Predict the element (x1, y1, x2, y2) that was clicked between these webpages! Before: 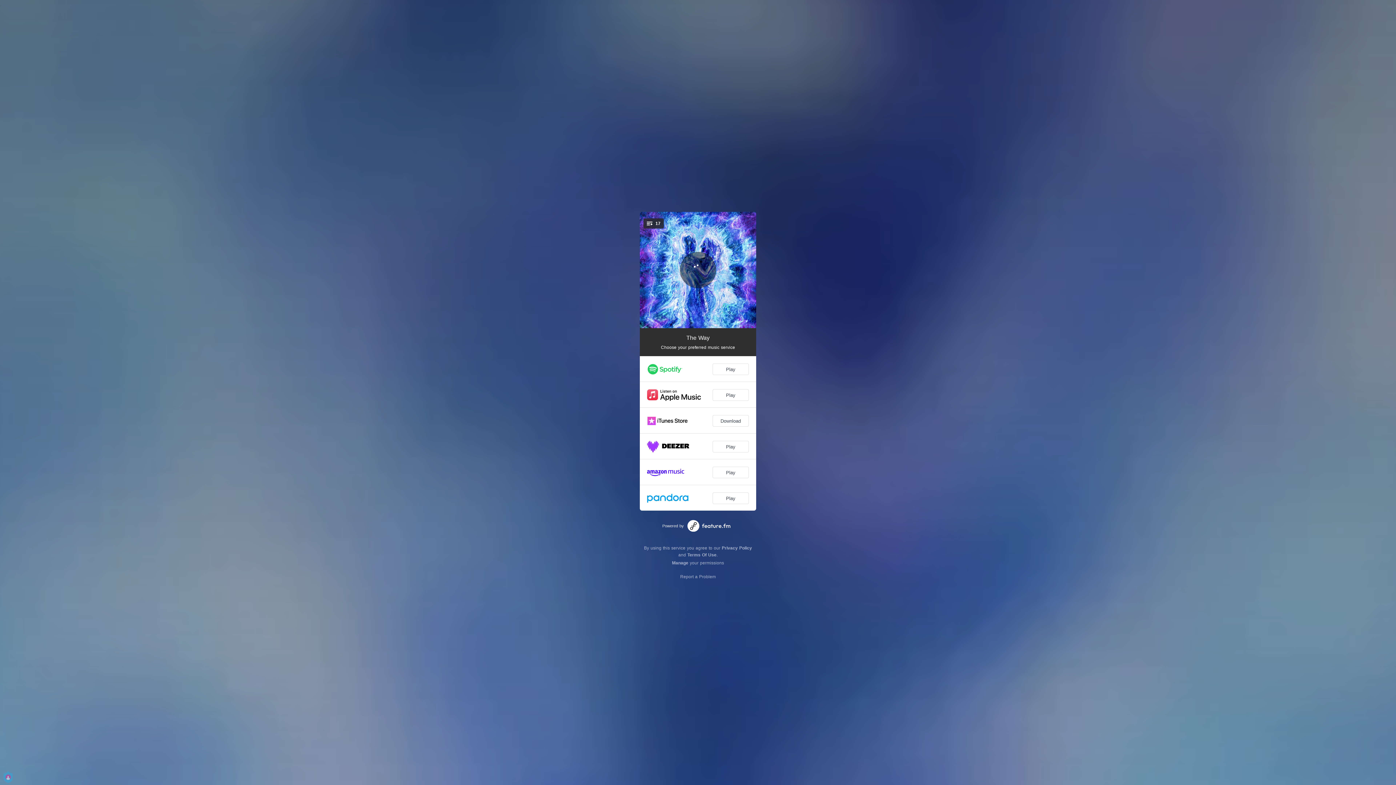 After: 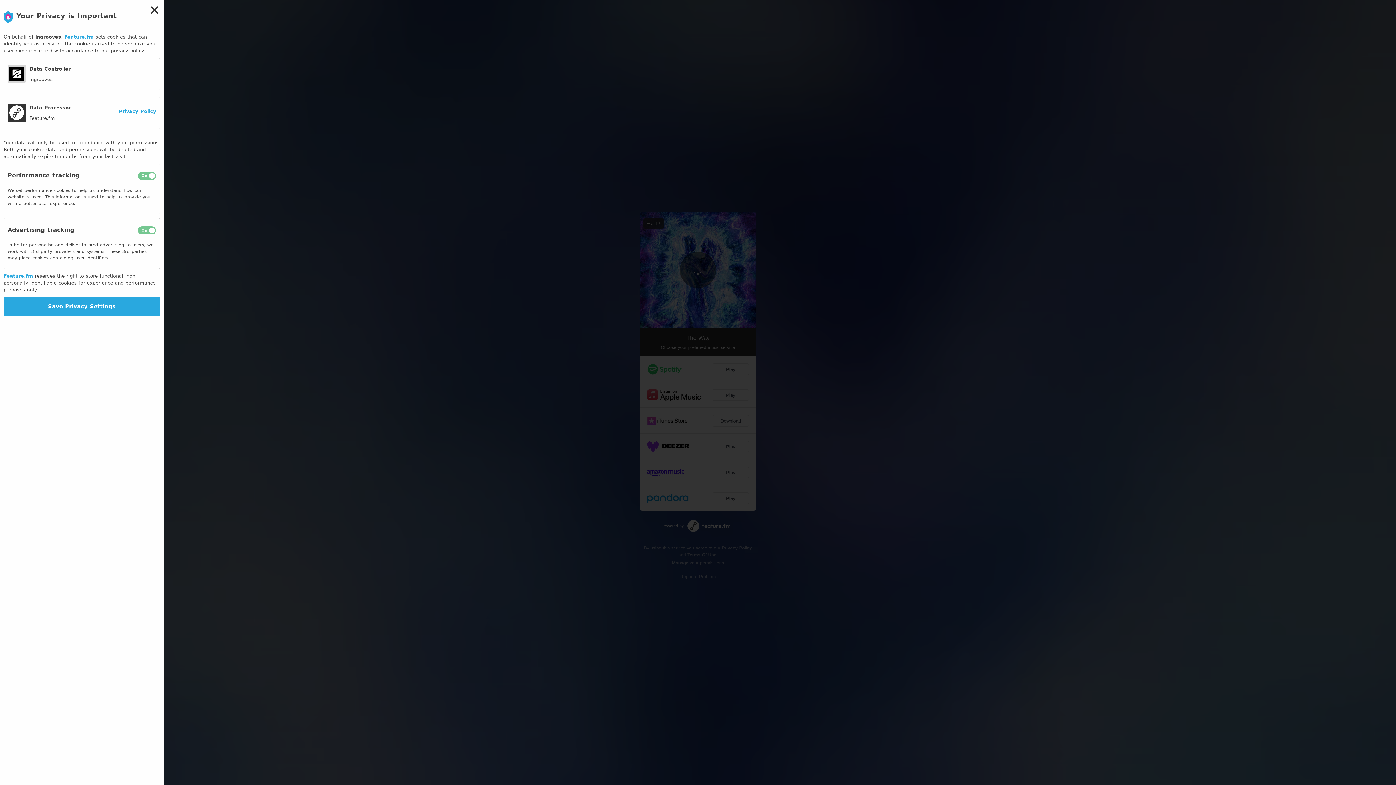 Action: label: Manage bbox: (672, 560, 688, 565)